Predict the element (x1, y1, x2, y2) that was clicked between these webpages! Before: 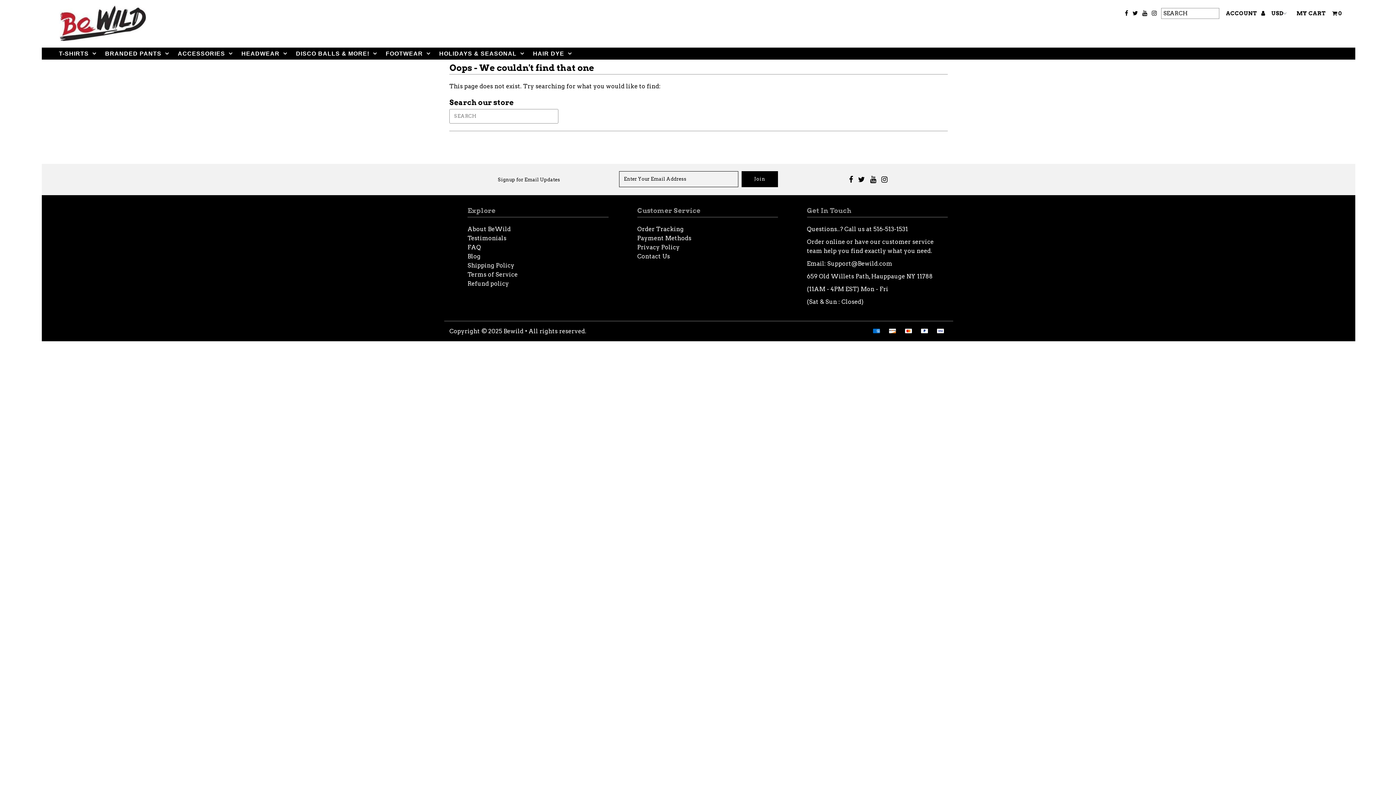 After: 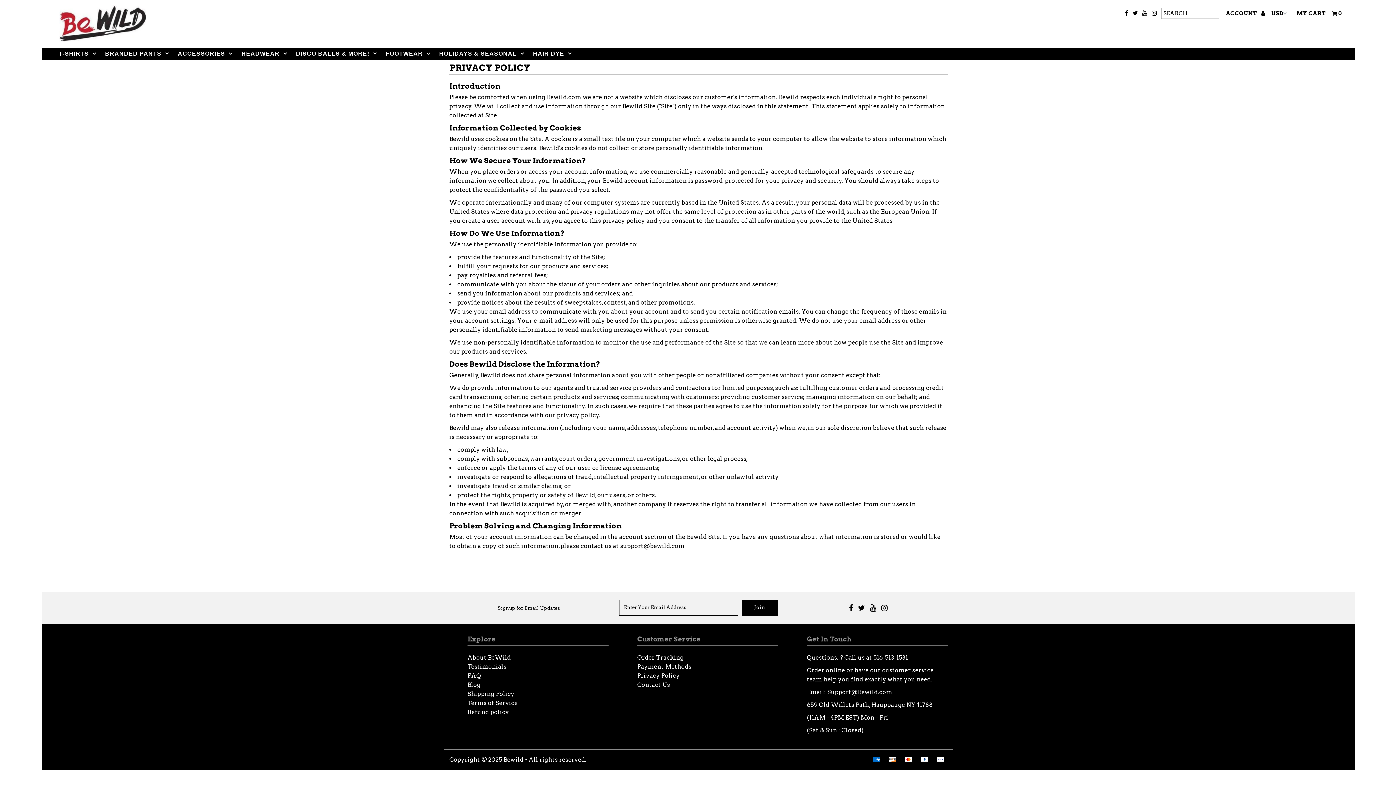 Action: bbox: (637, 243, 679, 250) label: Privacy Policy